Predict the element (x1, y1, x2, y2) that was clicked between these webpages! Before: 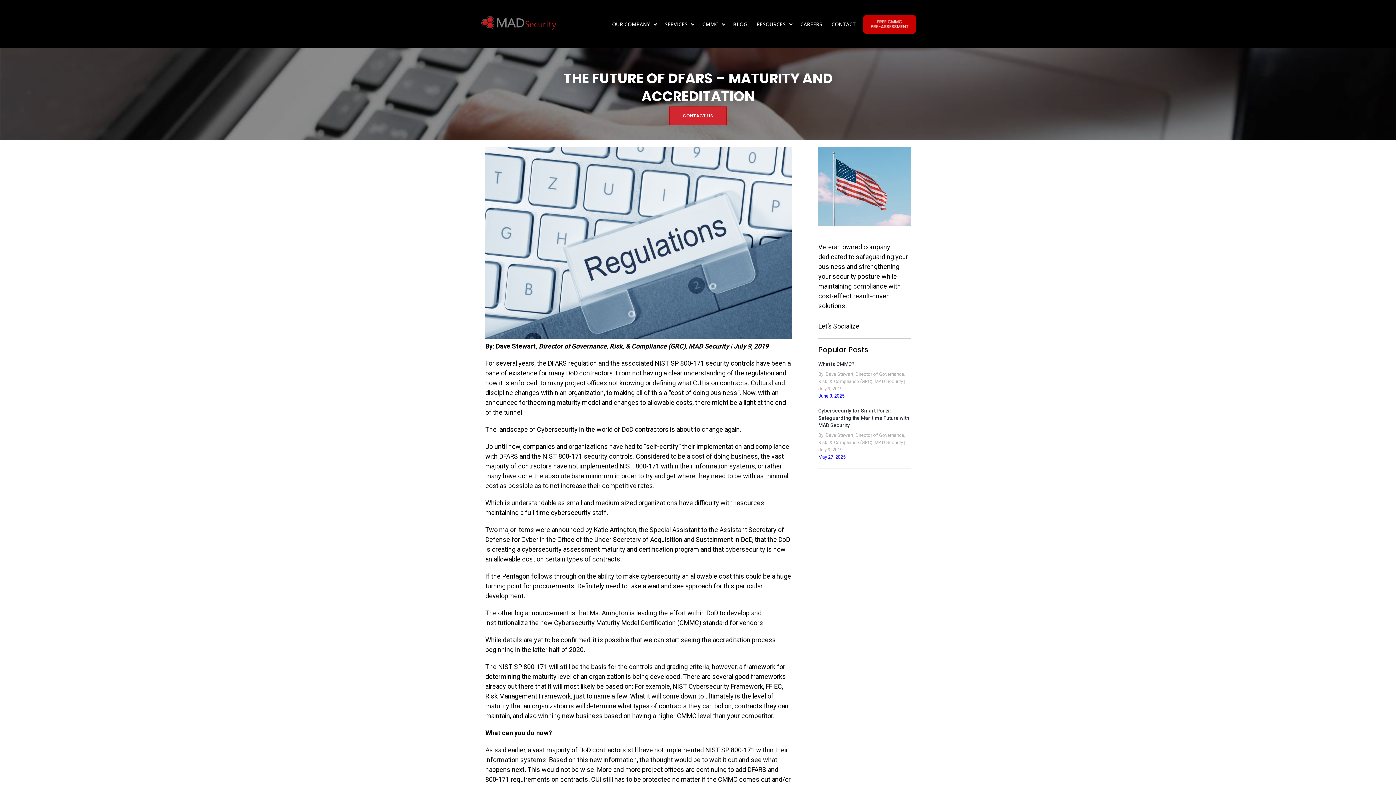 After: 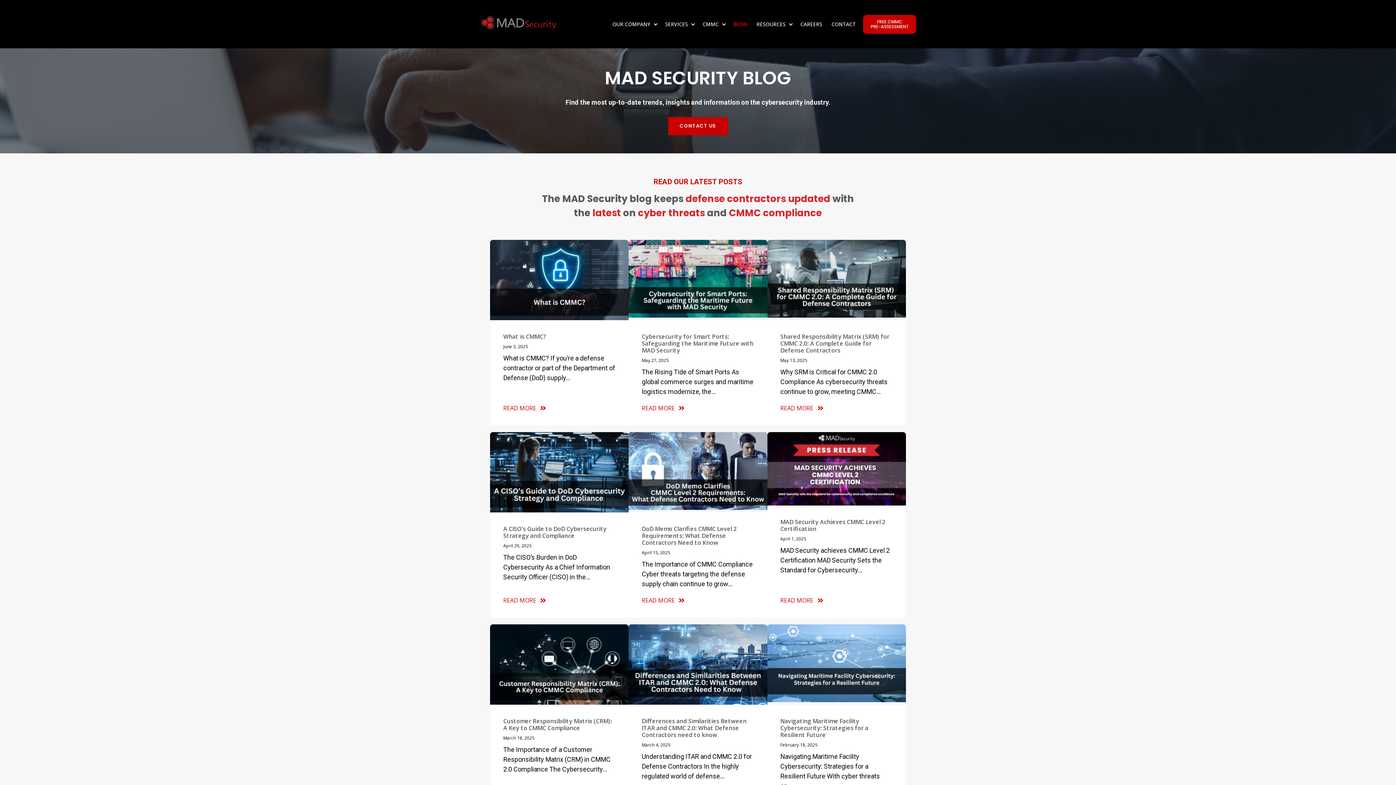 Action: bbox: (733, 20, 747, 27) label: BLOG